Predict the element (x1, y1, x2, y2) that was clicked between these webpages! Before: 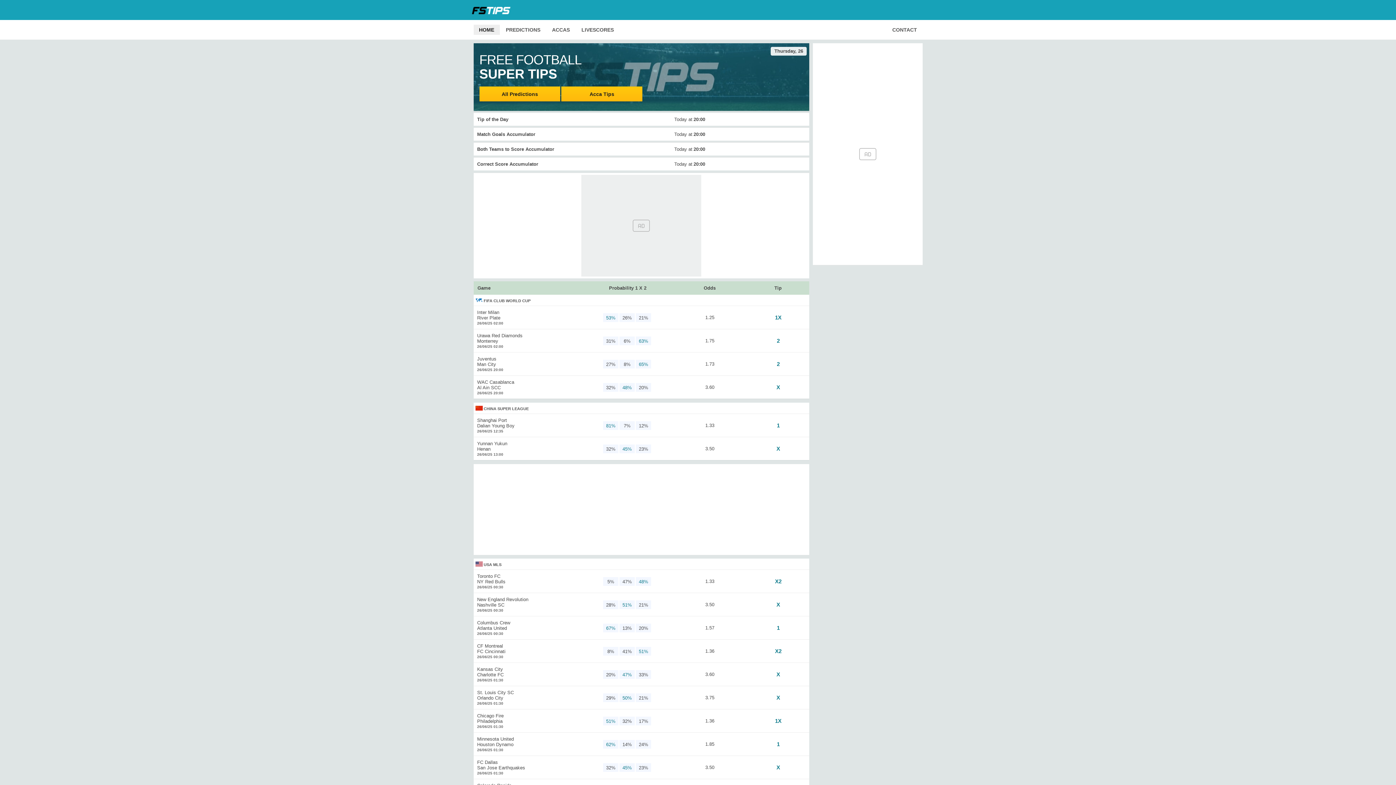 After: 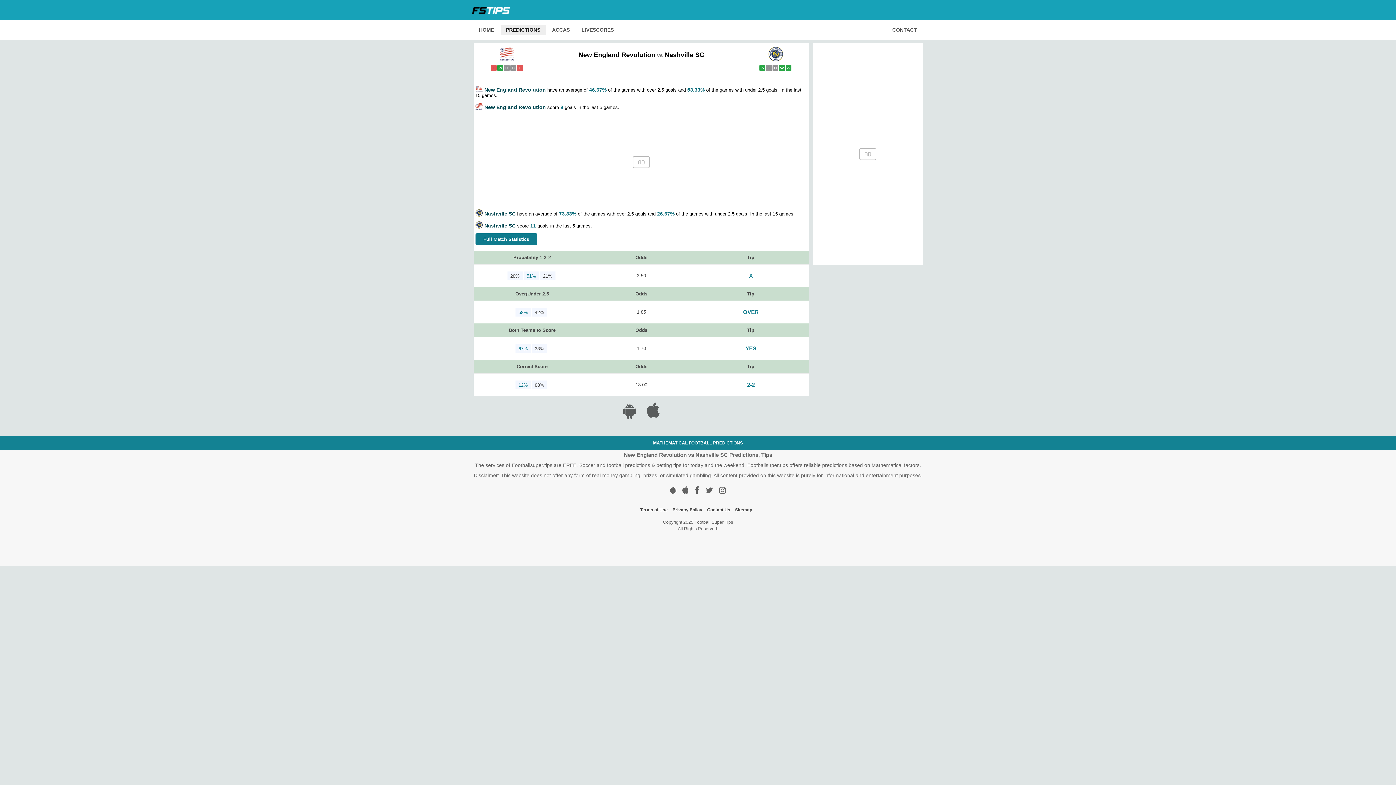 Action: bbox: (473, 593, 809, 616) label: New England Revolution
Nashville SC
26/06/25 00:30
28%
51%
21%
3.50
X